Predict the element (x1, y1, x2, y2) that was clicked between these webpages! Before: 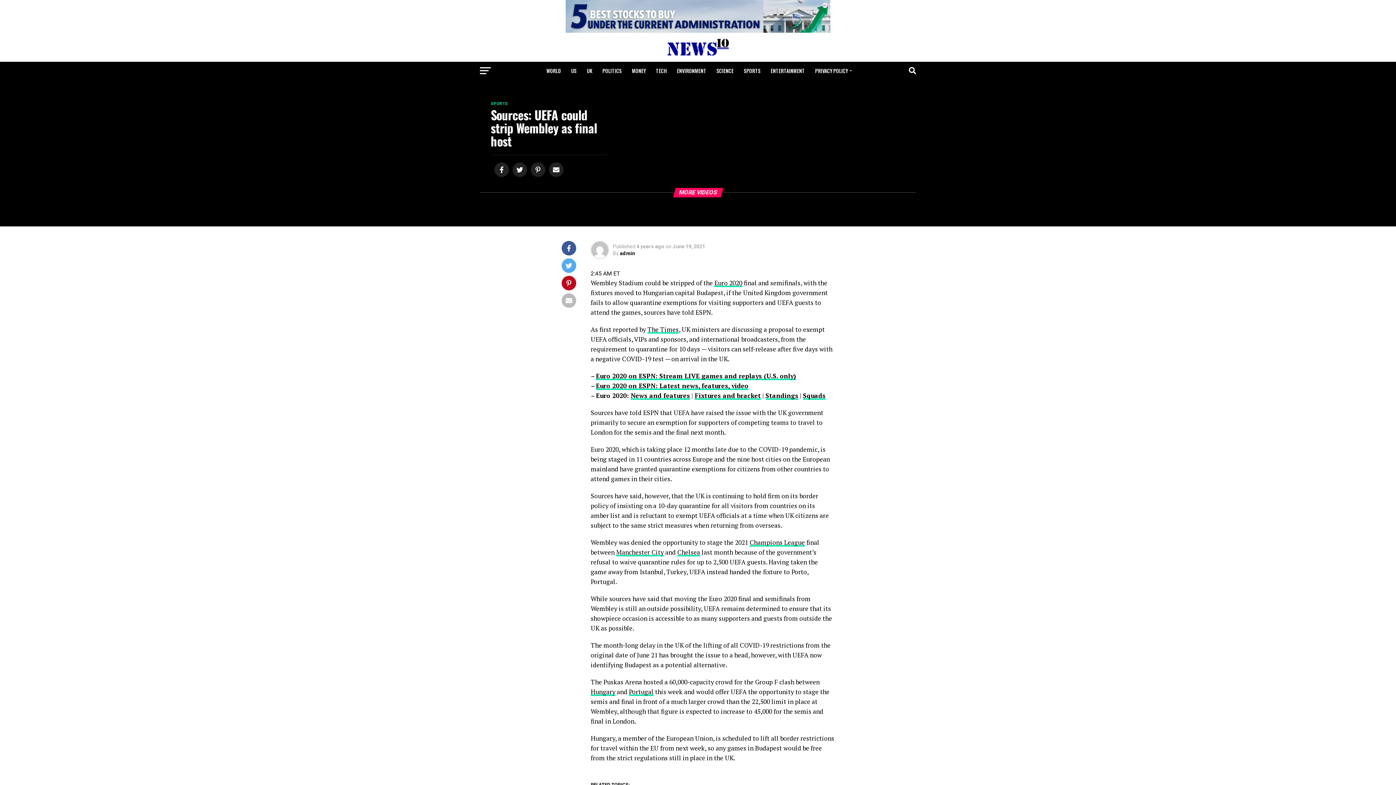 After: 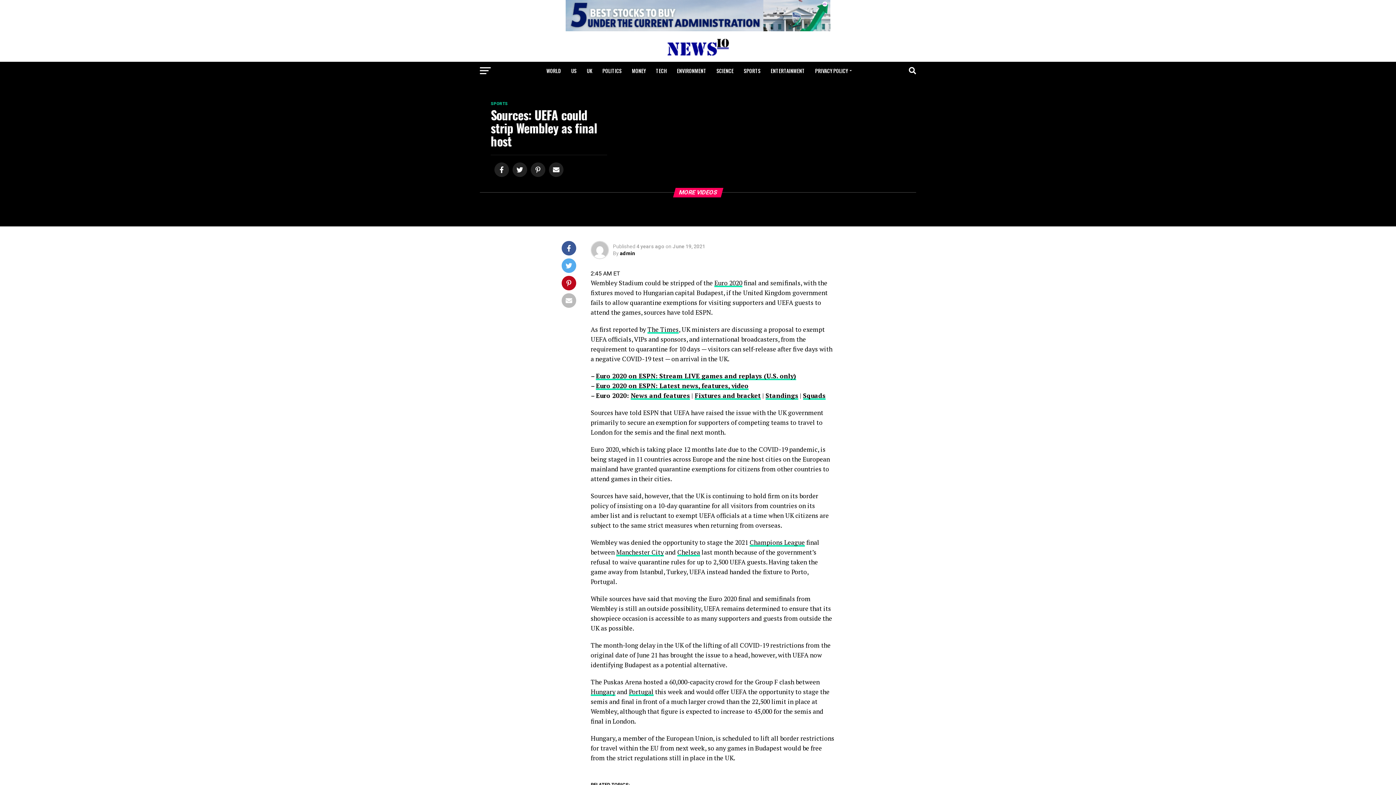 Action: bbox: (565, 27, 830, 34)